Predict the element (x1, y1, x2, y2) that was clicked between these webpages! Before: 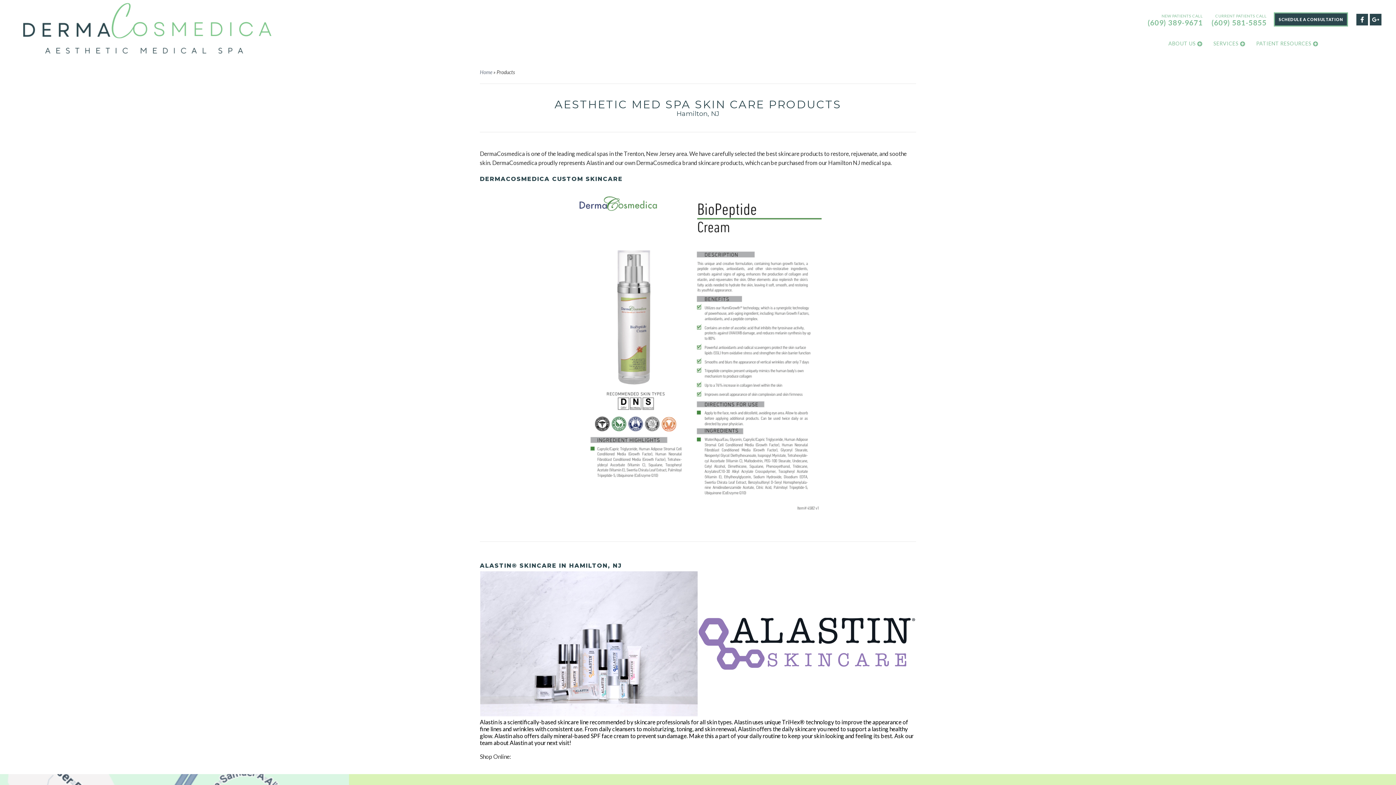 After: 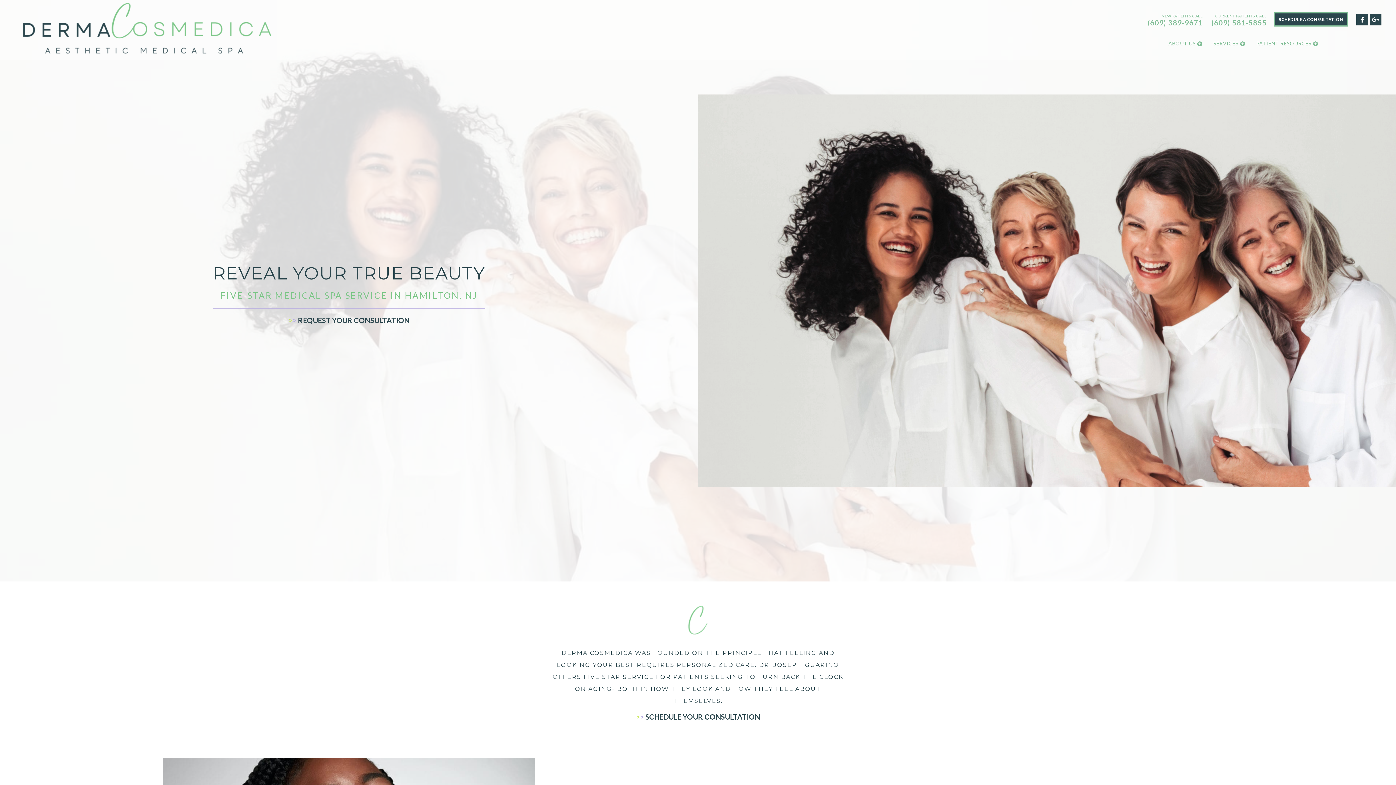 Action: bbox: (480, 69, 492, 75) label: Home